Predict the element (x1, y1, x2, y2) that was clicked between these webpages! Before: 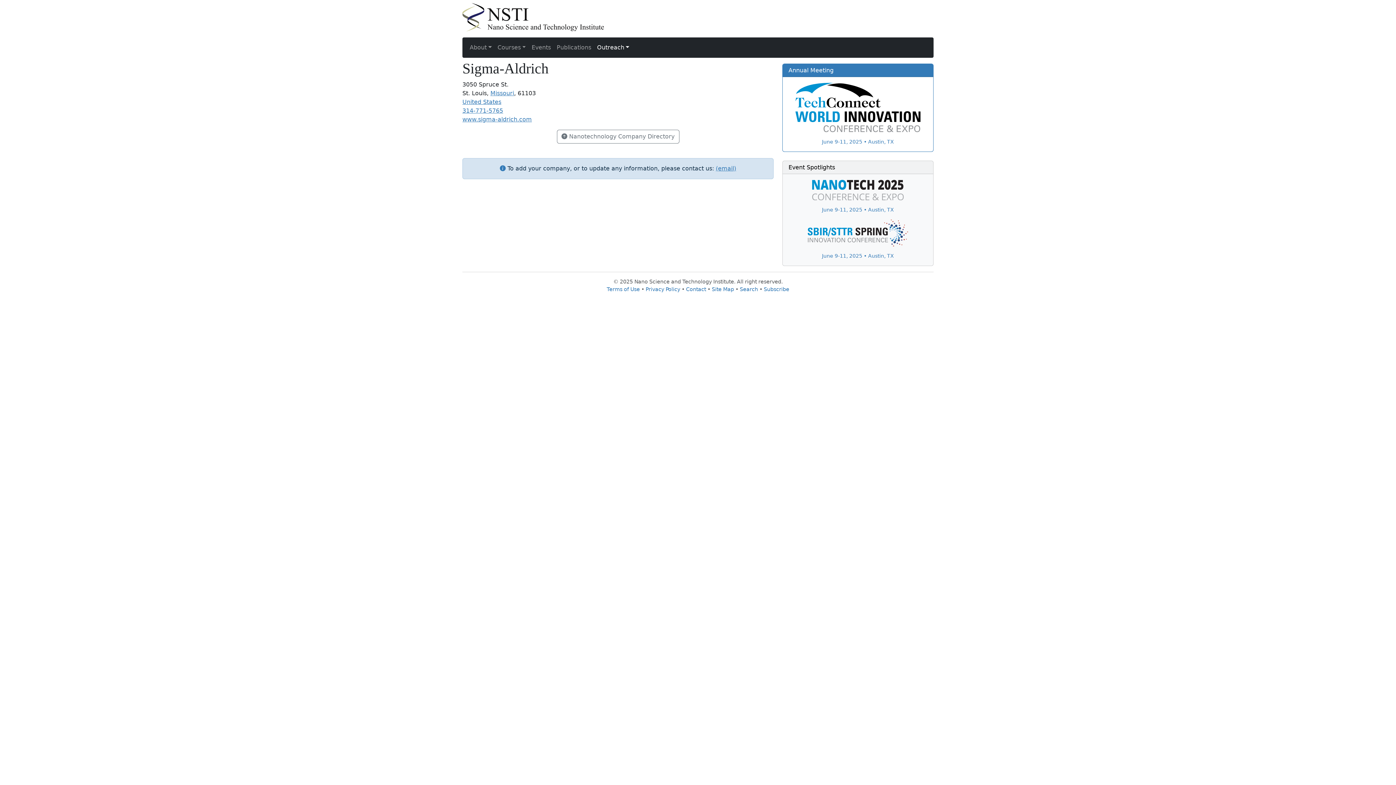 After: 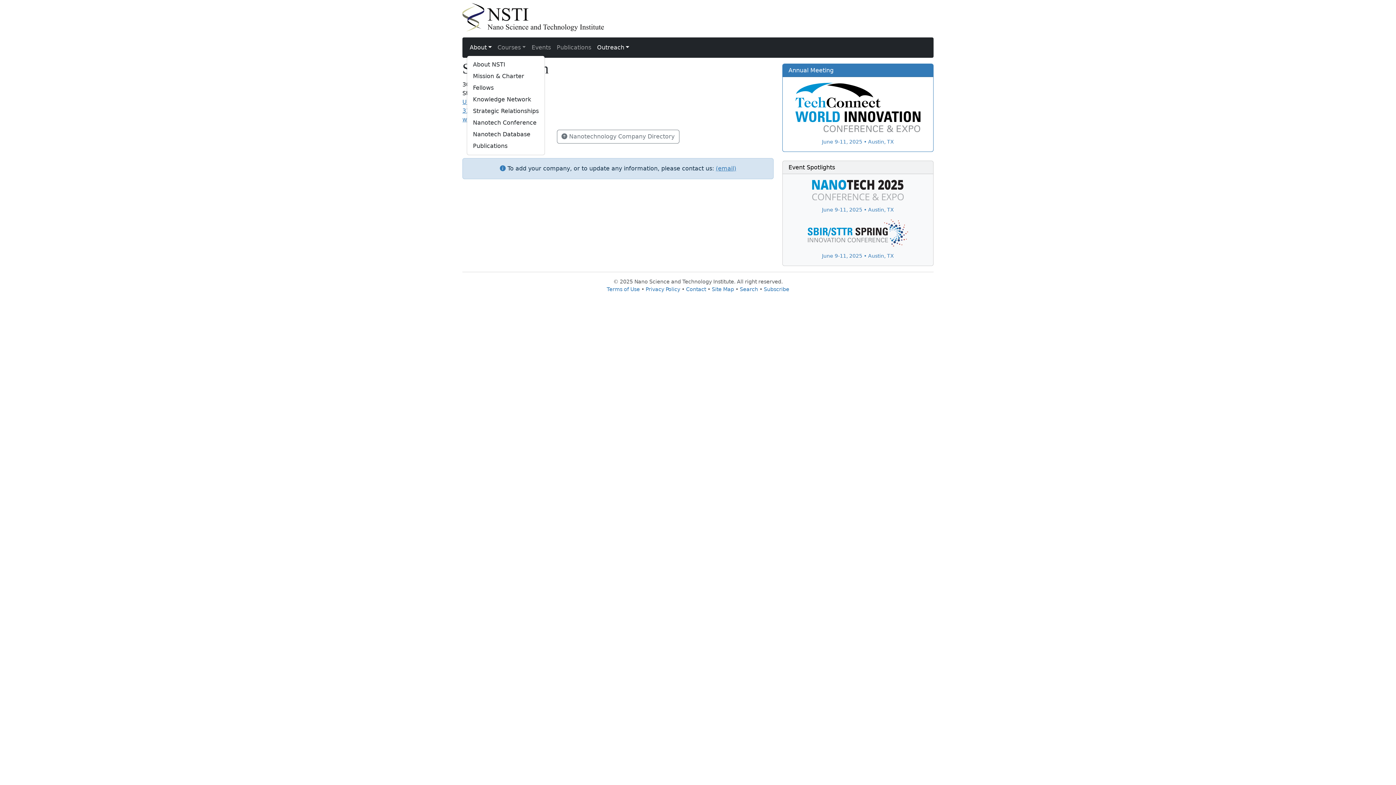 Action: label: About bbox: (466, 40, 494, 54)